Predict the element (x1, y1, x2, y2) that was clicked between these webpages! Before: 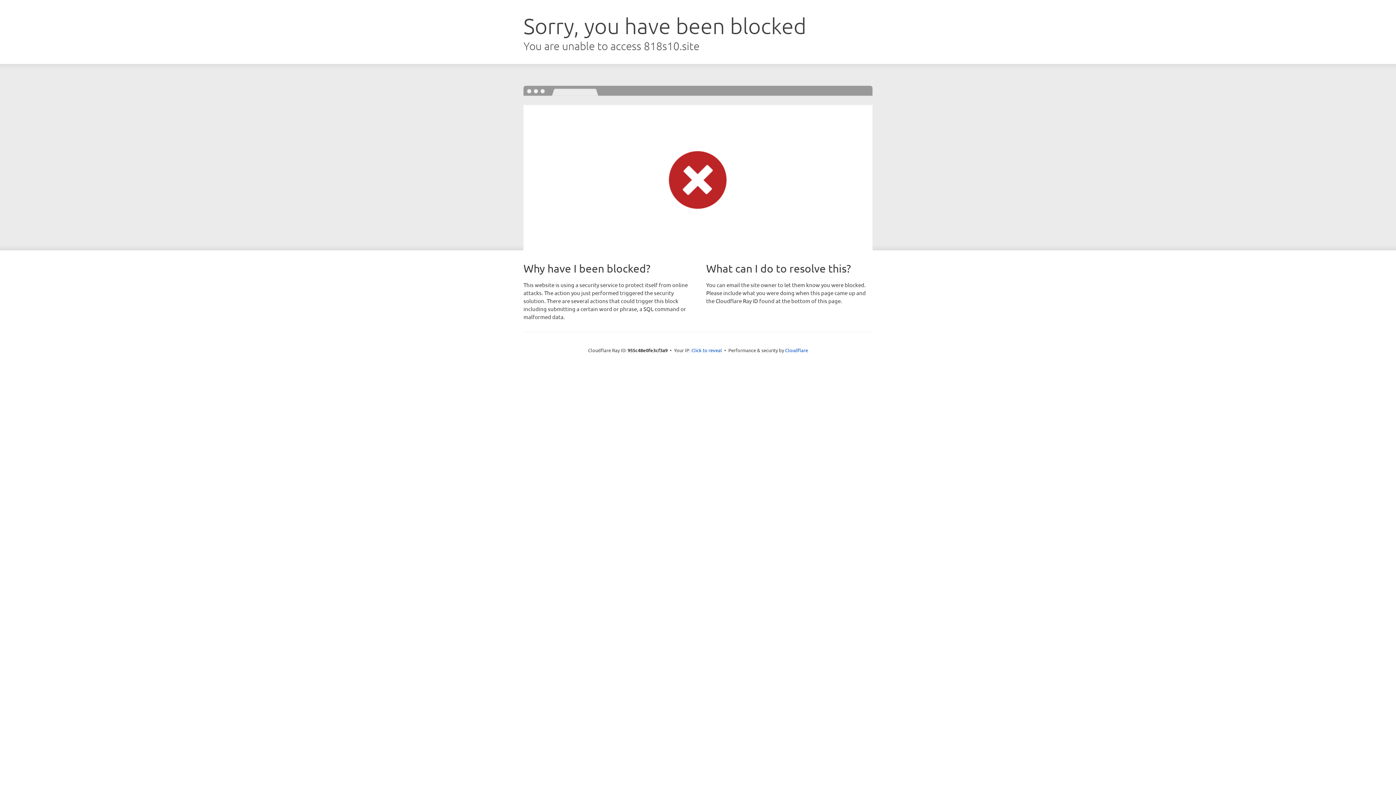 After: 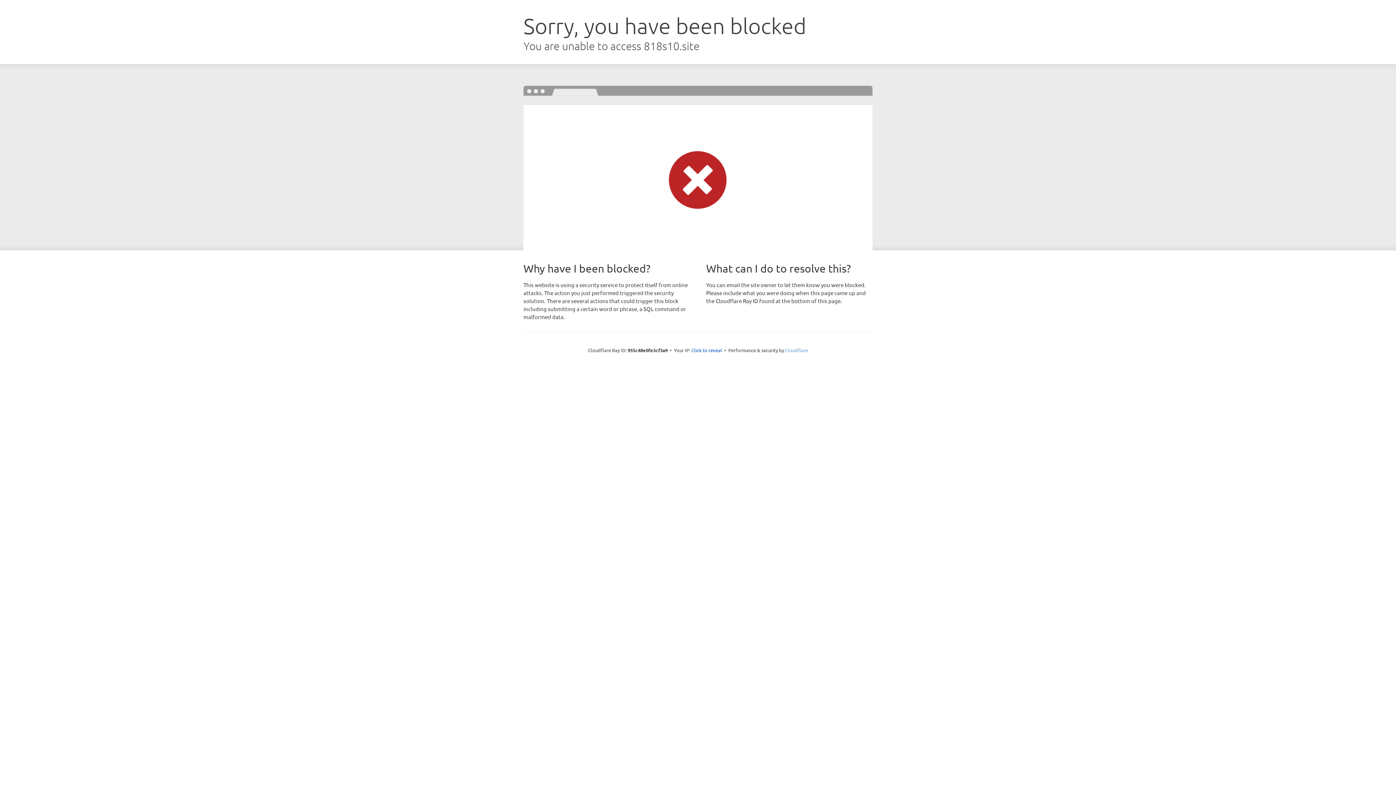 Action: bbox: (785, 347, 808, 353) label: Cloudflare